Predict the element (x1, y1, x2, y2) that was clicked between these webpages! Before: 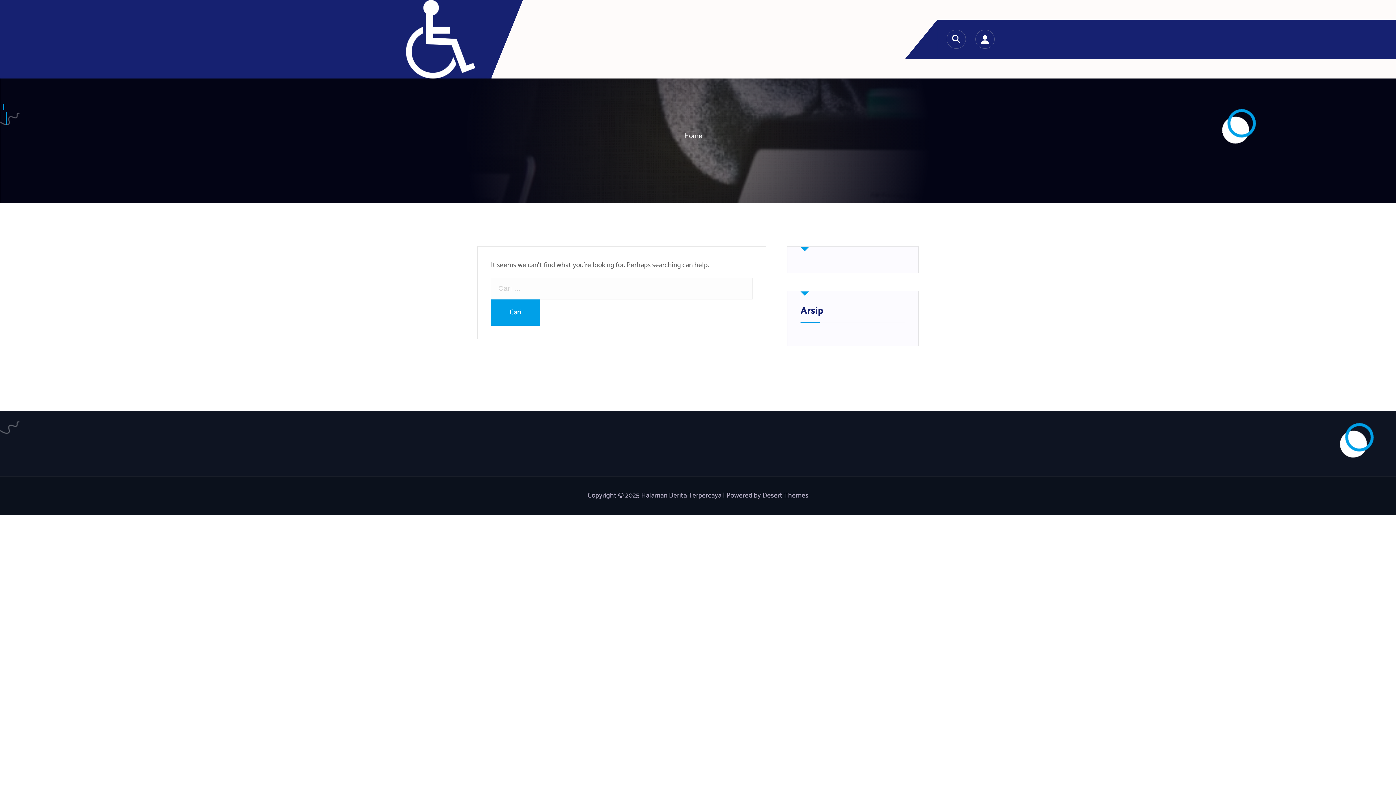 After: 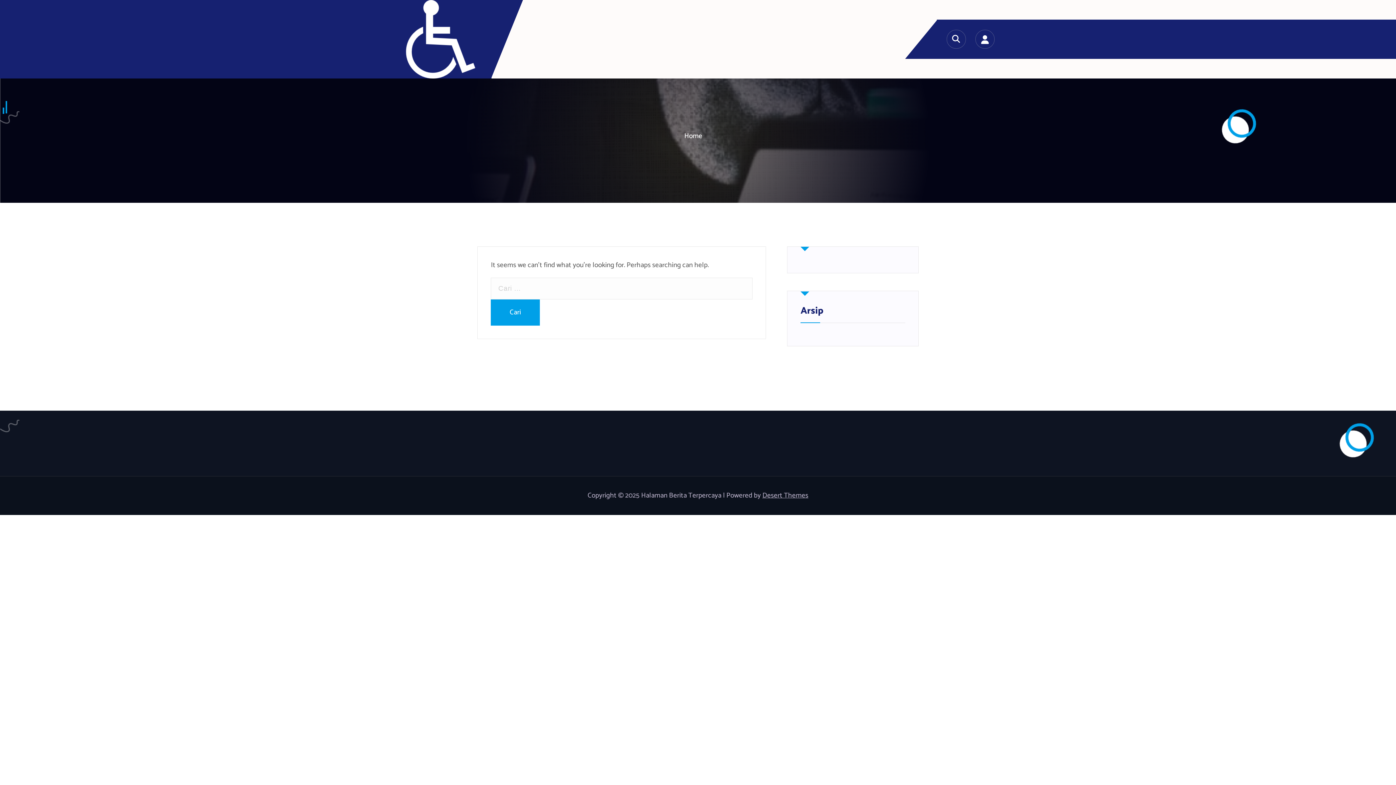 Action: bbox: (684, 130, 702, 141) label: Home